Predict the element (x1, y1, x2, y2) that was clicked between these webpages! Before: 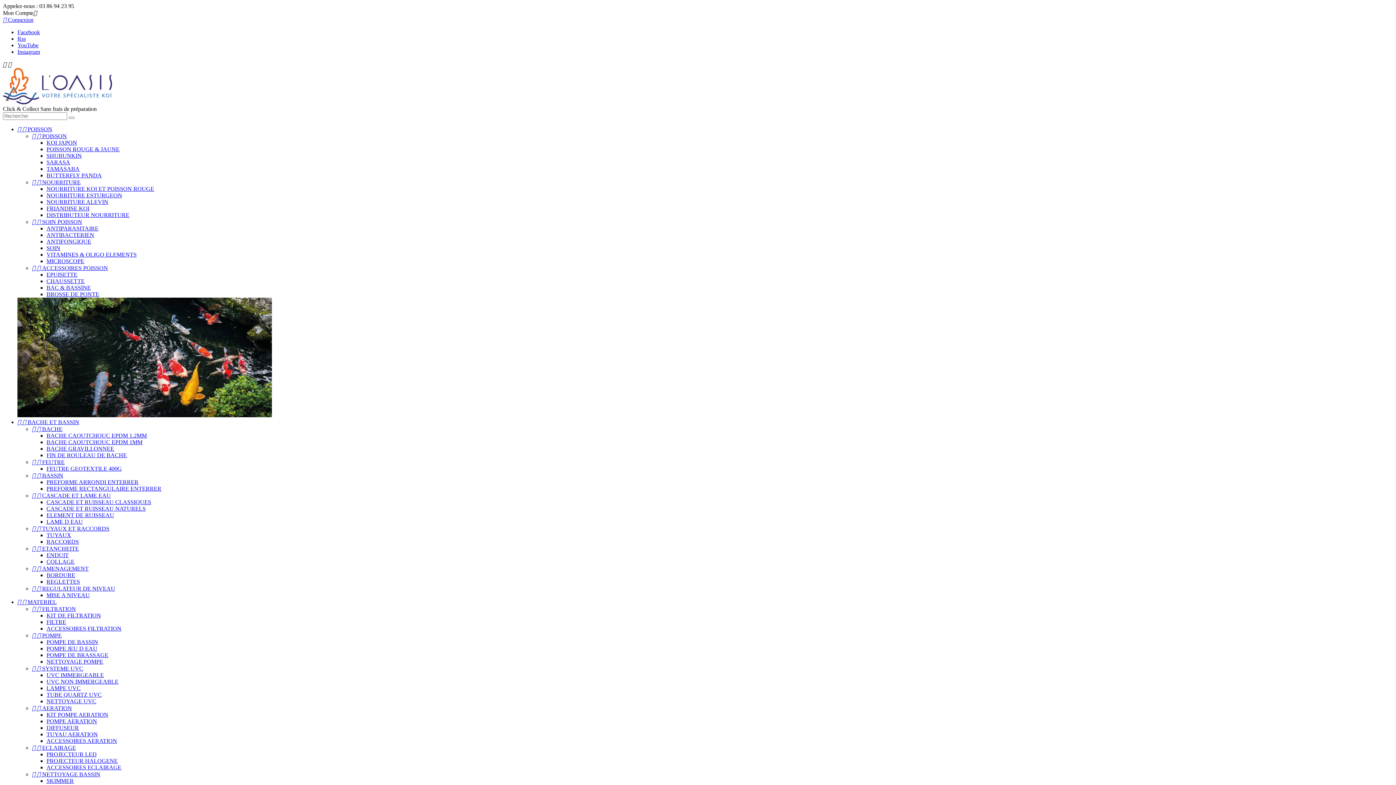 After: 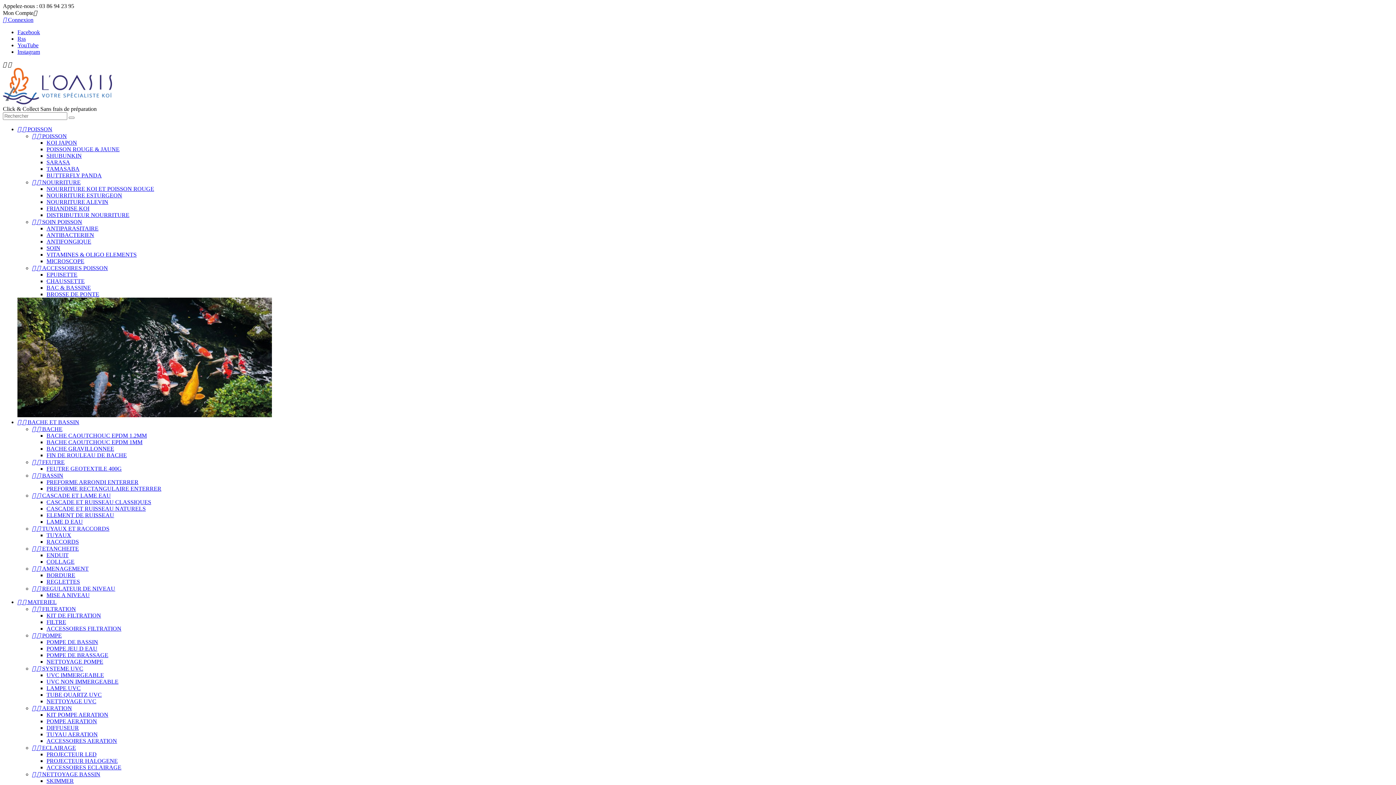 Action: bbox: (46, 678, 118, 685) label: UVC NON IMMERGEABLE